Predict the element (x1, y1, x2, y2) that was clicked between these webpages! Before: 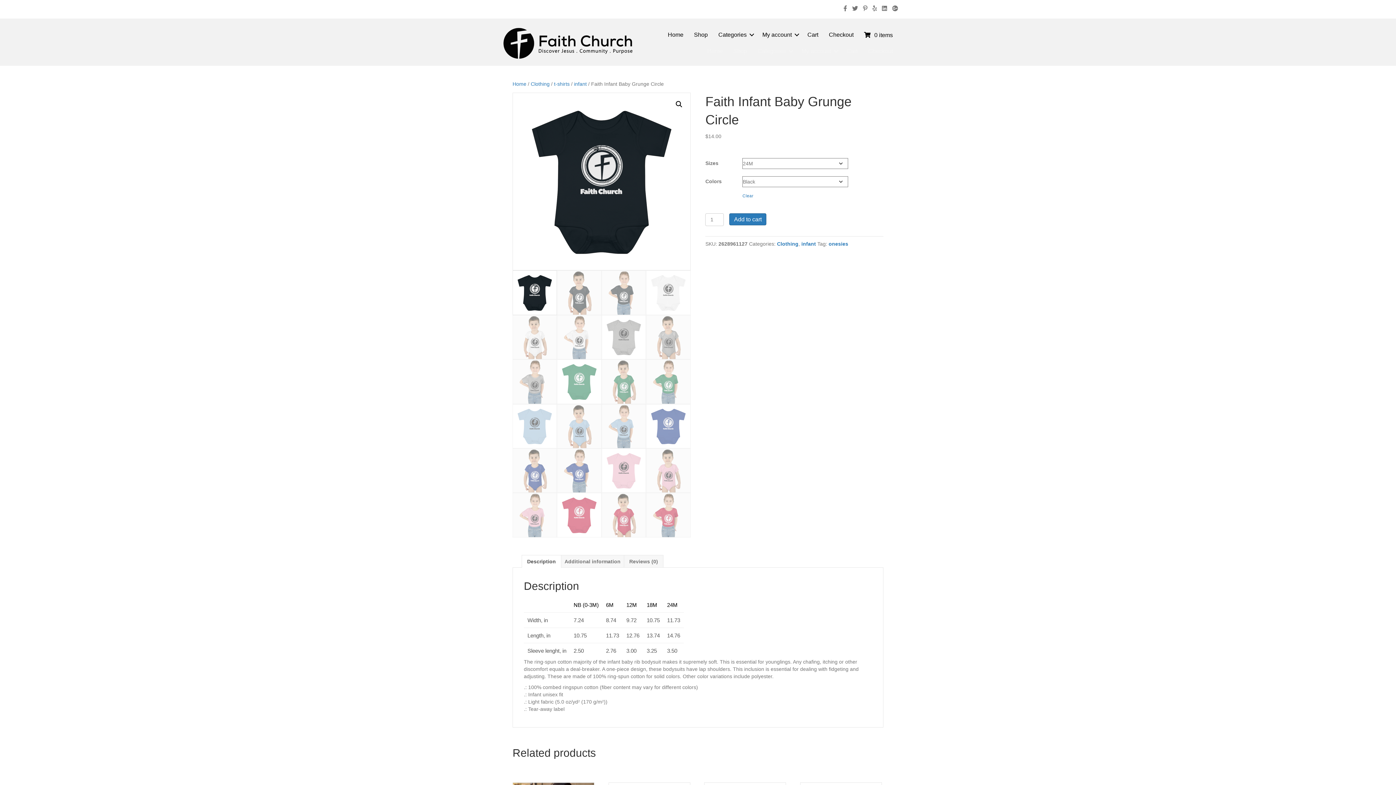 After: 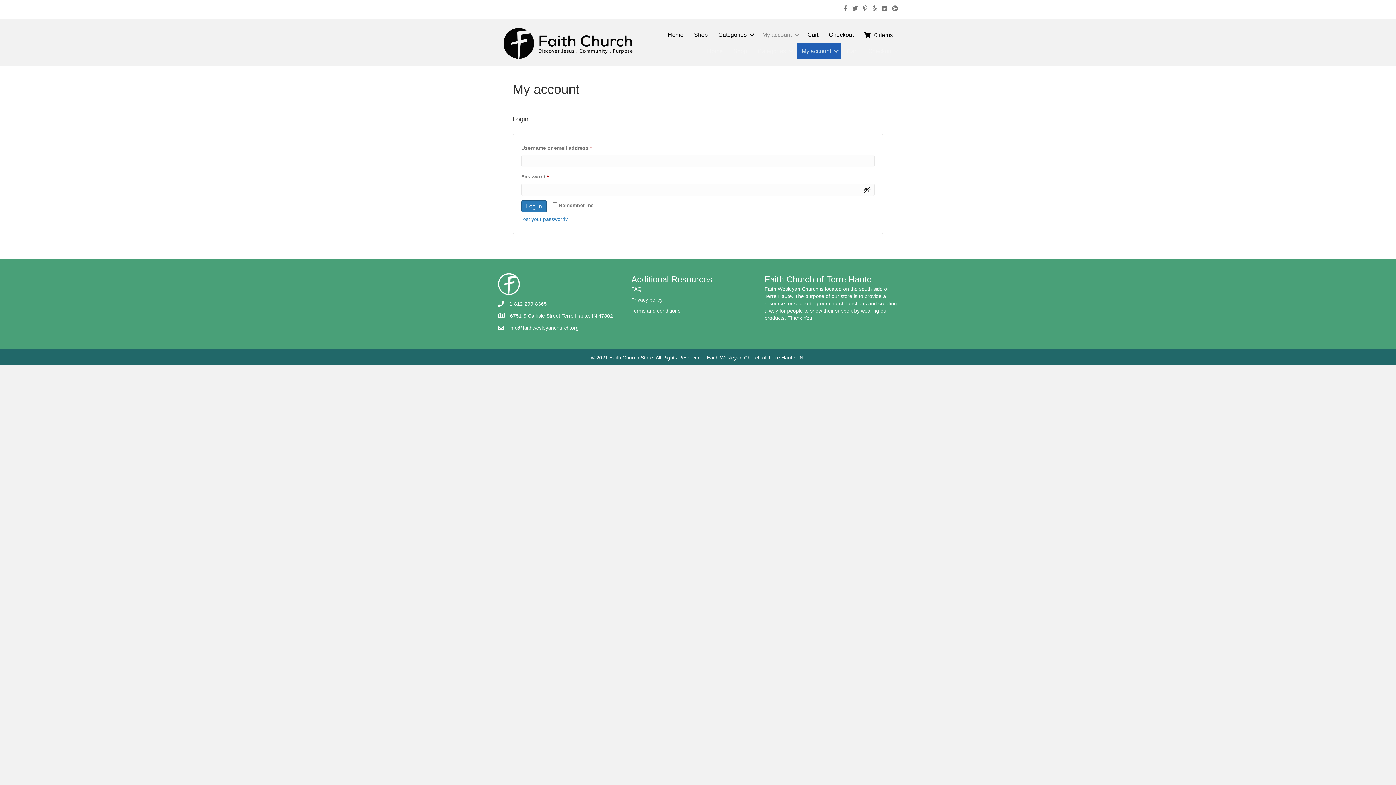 Action: label: My account bbox: (796, 43, 841, 59)